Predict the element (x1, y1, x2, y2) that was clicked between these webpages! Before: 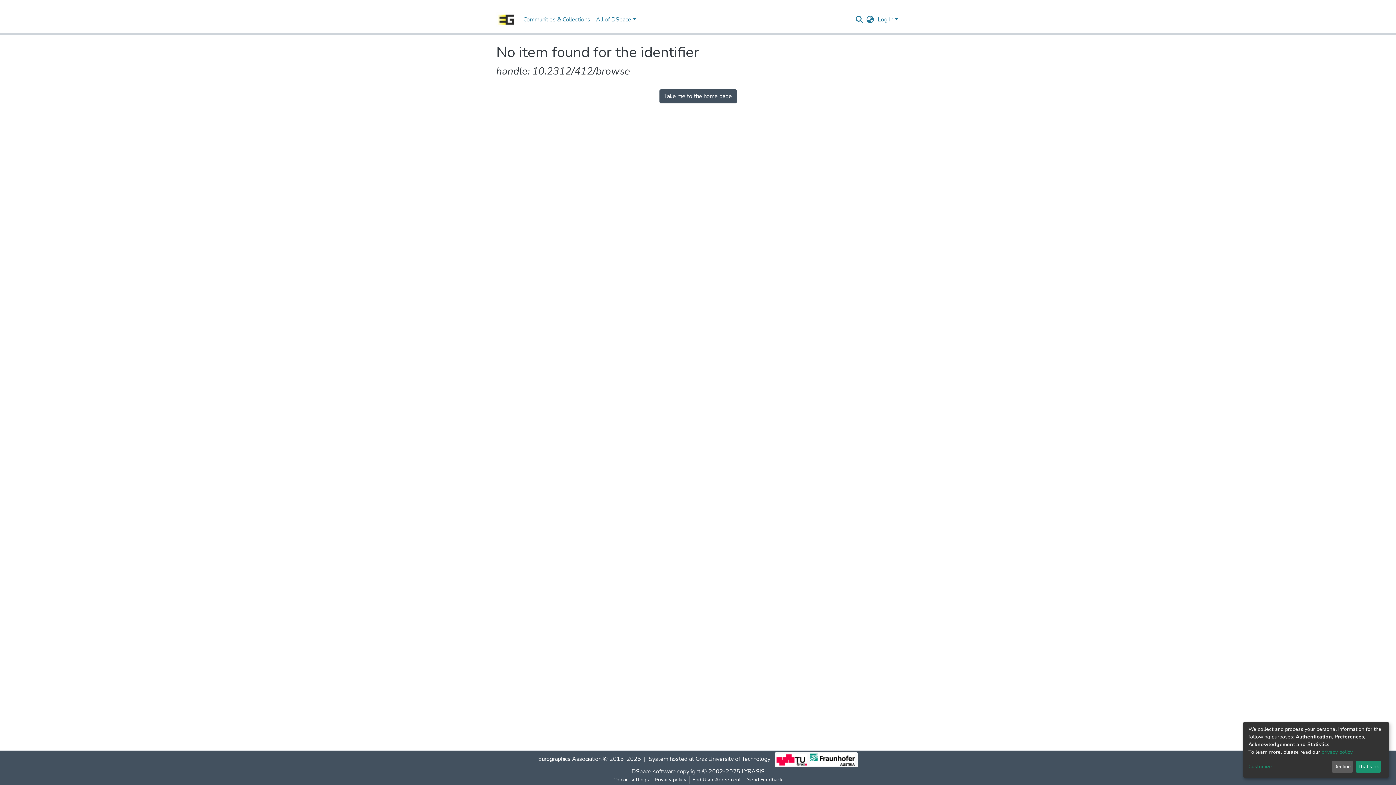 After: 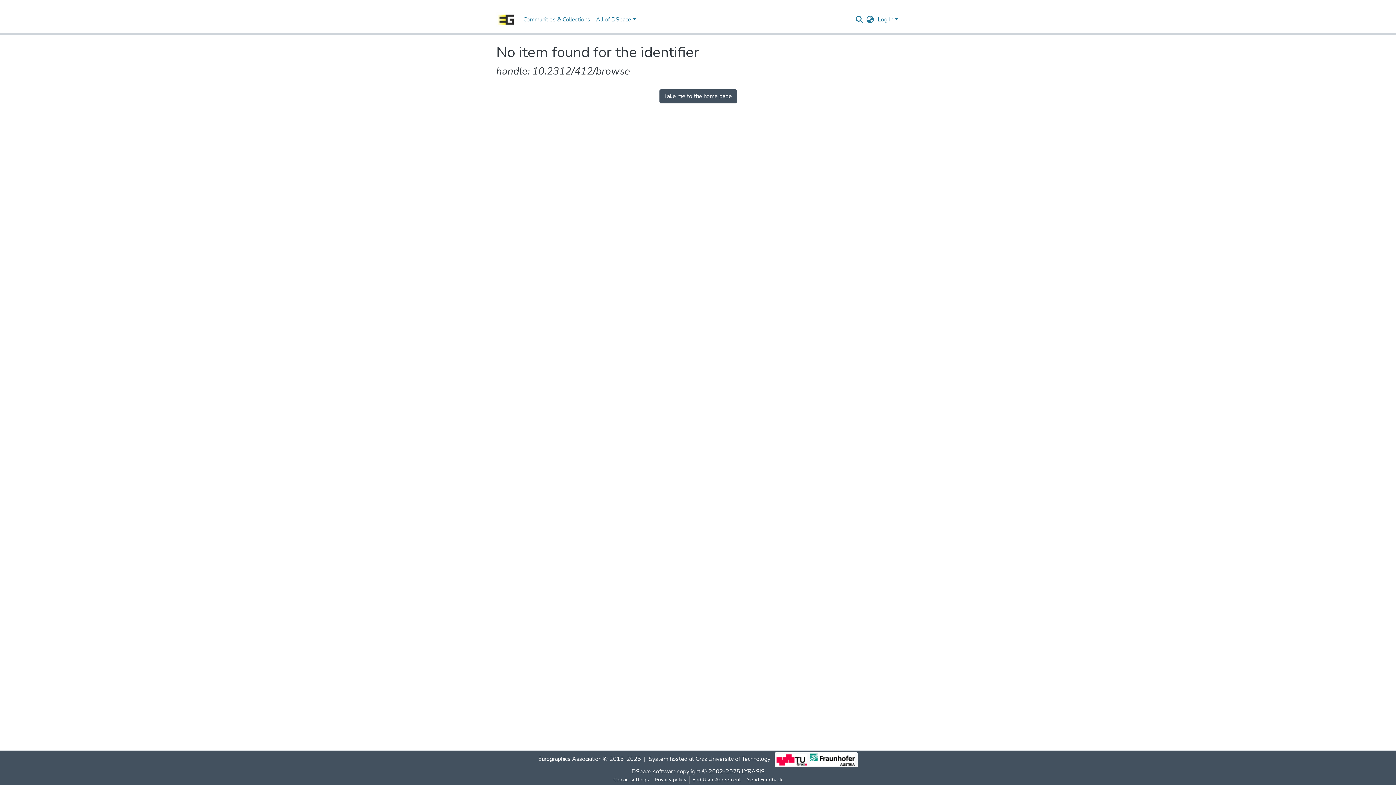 Action: label: Decline bbox: (1331, 761, 1353, 773)